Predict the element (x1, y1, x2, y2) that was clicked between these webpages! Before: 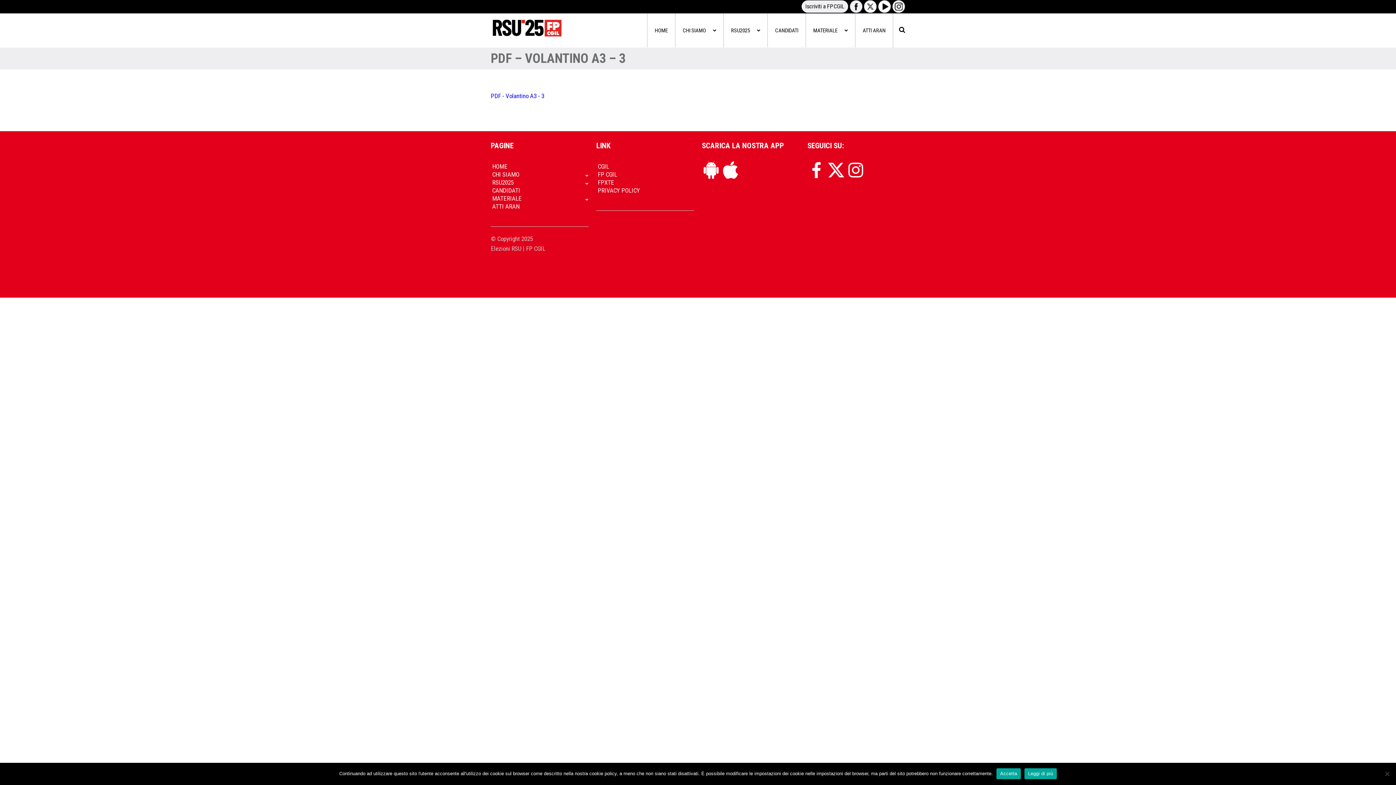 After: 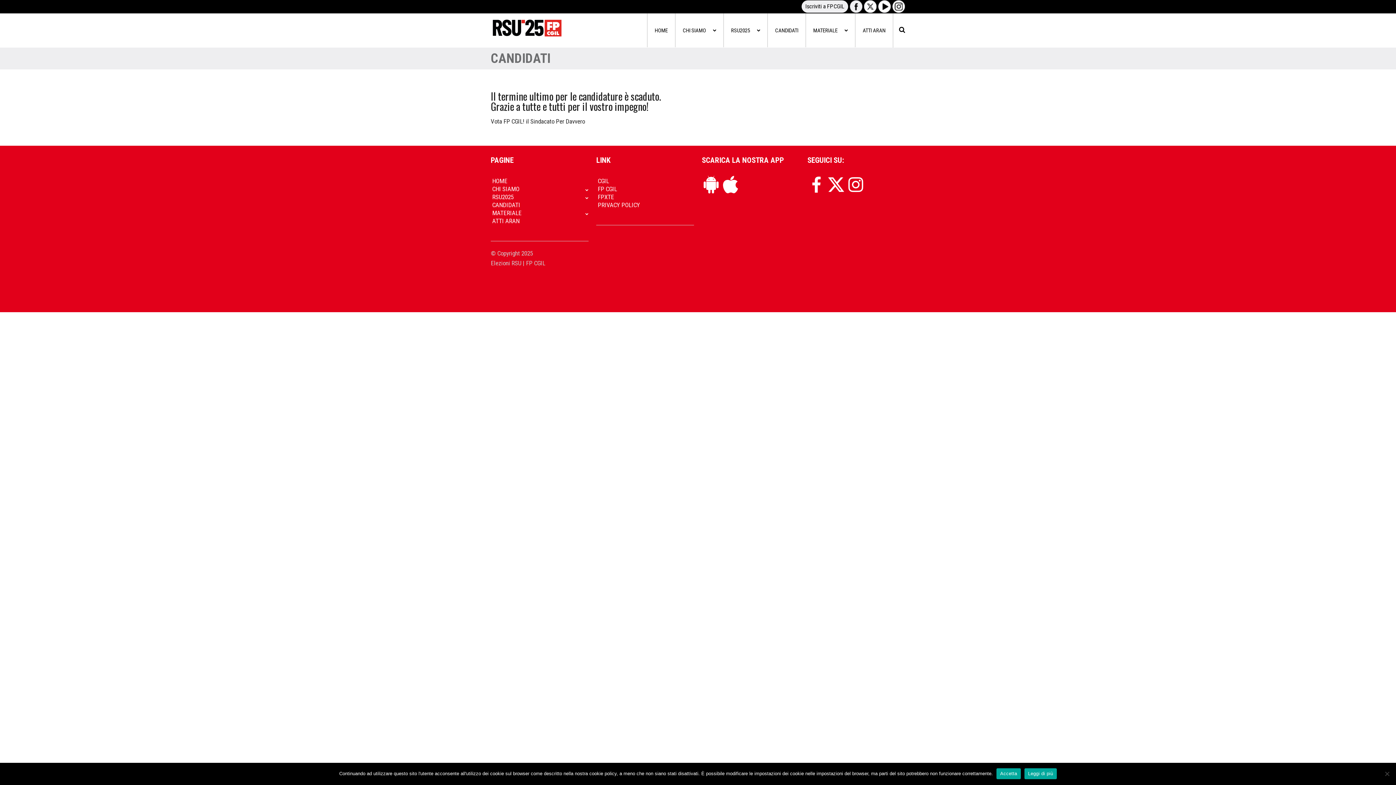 Action: bbox: (492, 186, 587, 194) label: CANDIDATI